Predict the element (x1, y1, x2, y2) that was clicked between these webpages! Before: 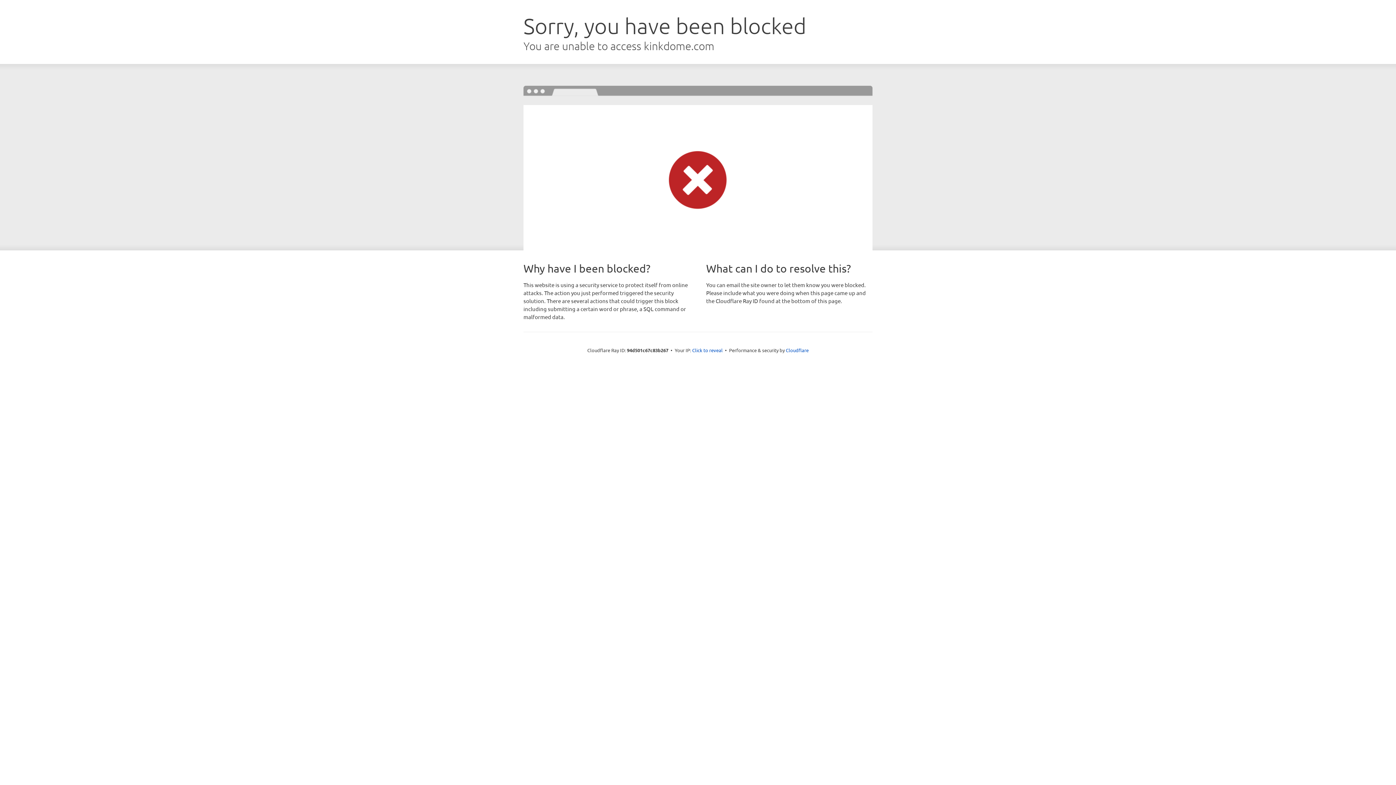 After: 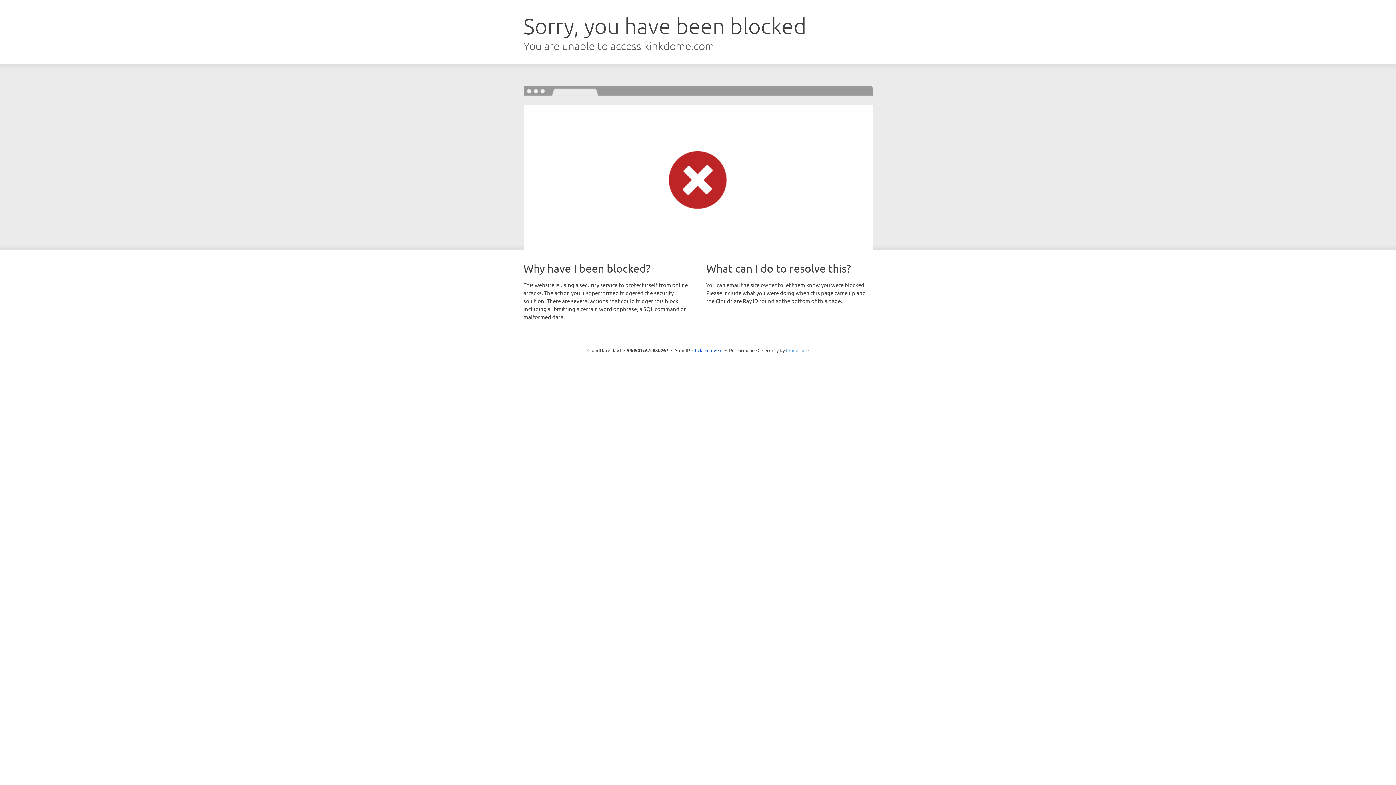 Action: label: Cloudflare bbox: (786, 347, 808, 353)